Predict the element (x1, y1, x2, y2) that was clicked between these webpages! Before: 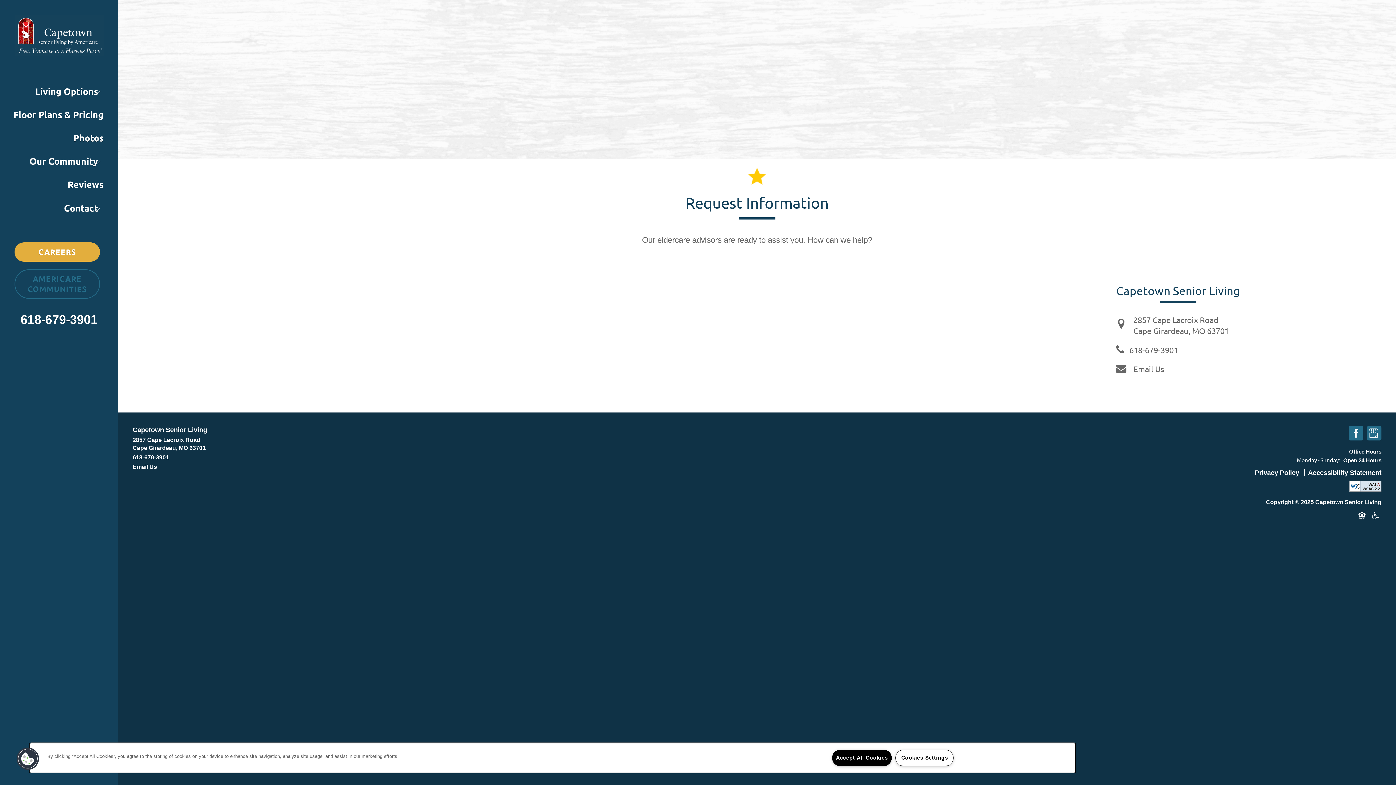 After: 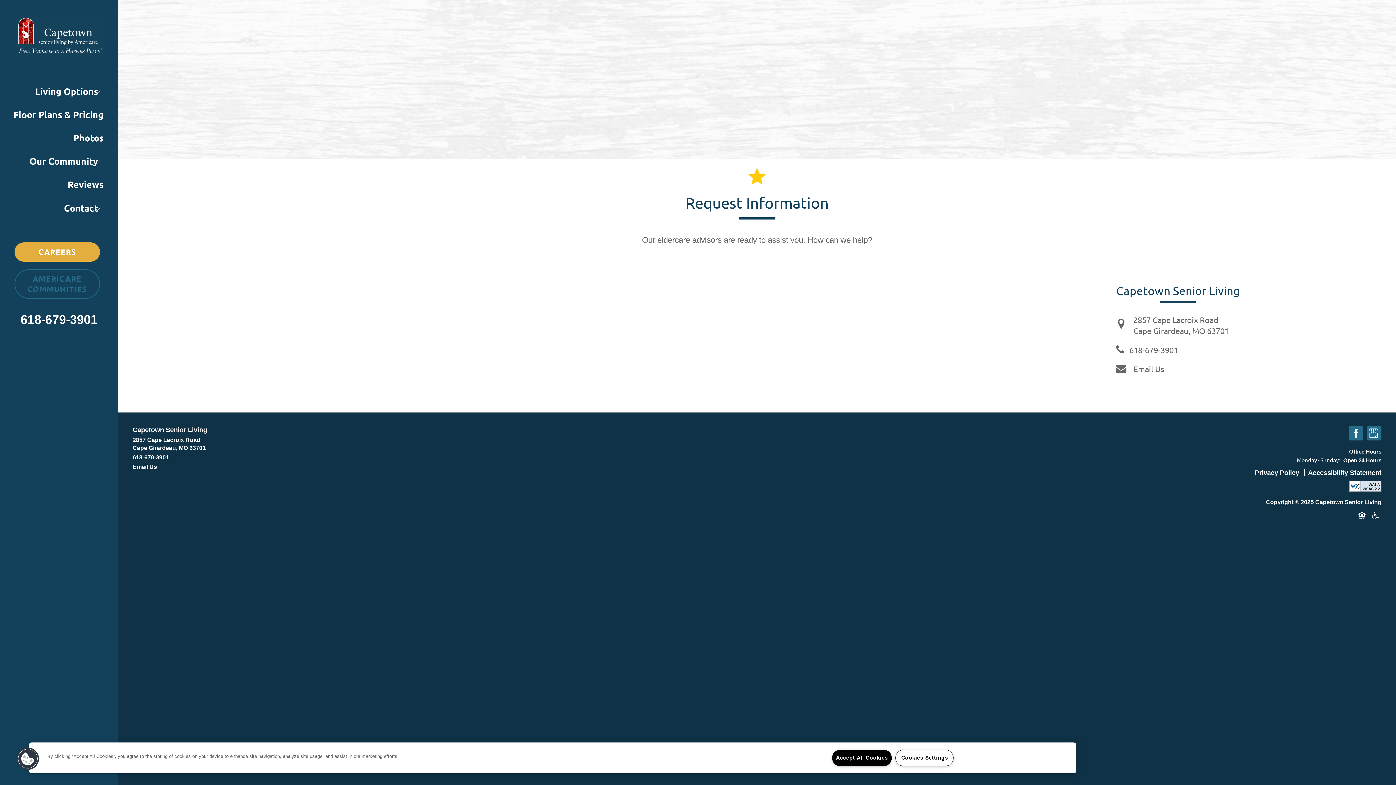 Action: label: 618-679-3901 bbox: (1116, 344, 1240, 355)